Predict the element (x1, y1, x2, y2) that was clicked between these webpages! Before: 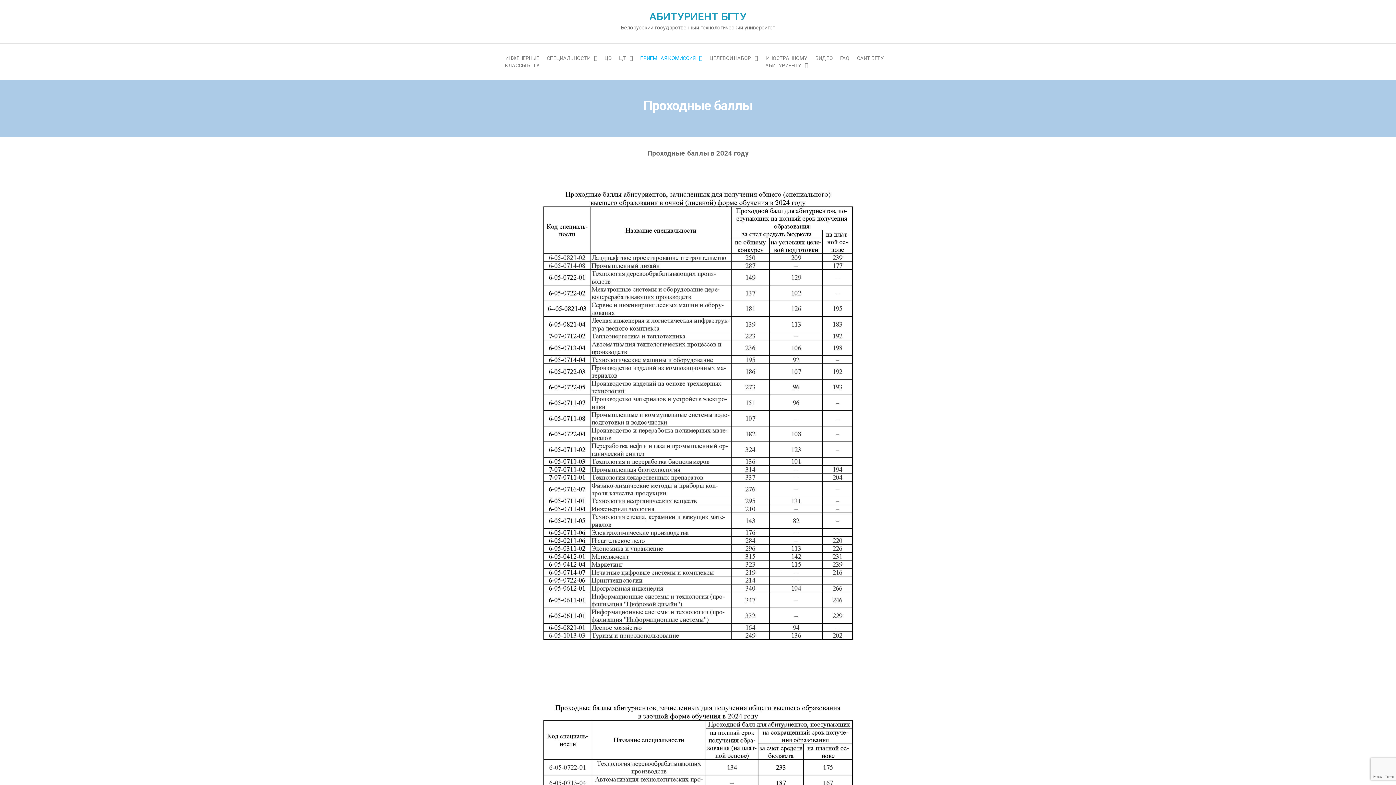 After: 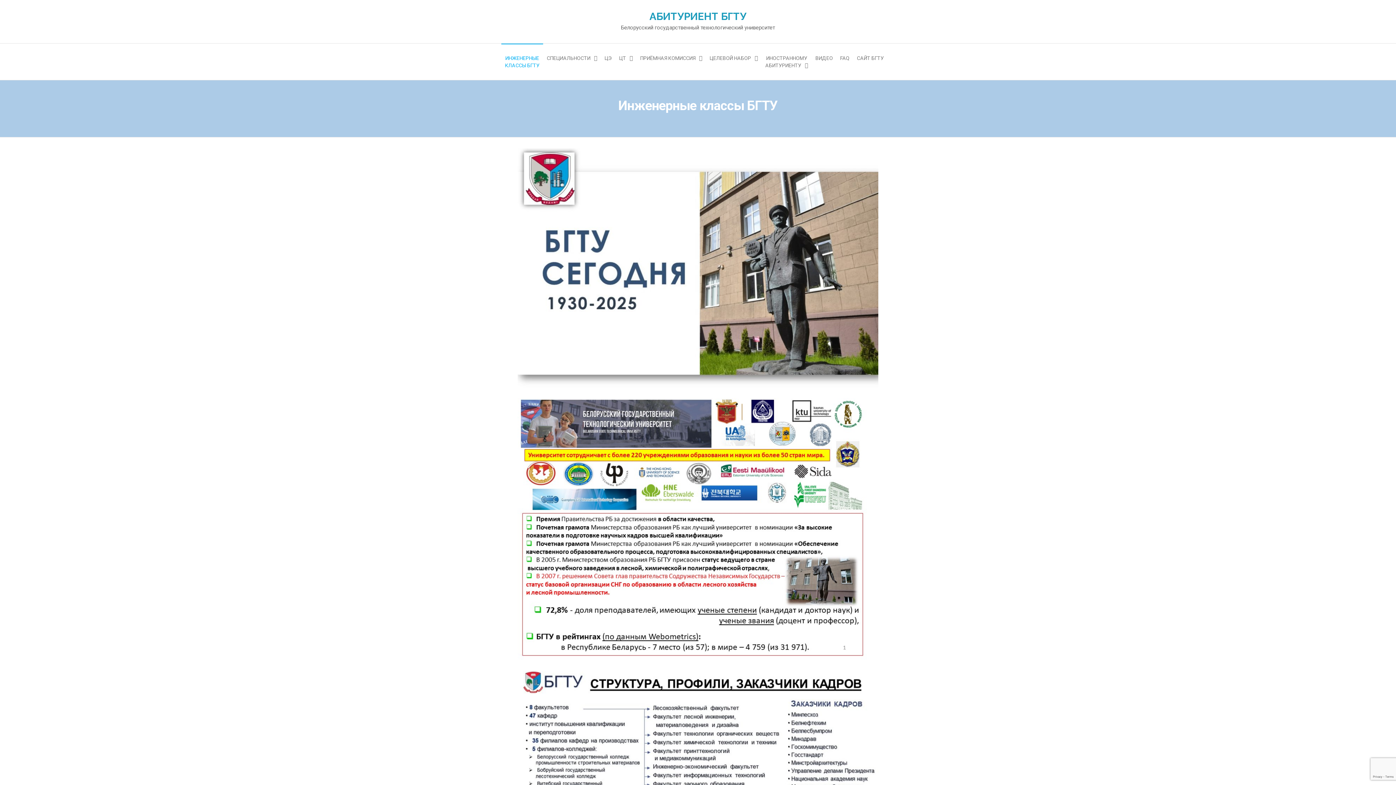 Action: label: ИНЖЕНЕРНЫЕ
КЛАССЫ БГТУ bbox: (501, 43, 543, 80)